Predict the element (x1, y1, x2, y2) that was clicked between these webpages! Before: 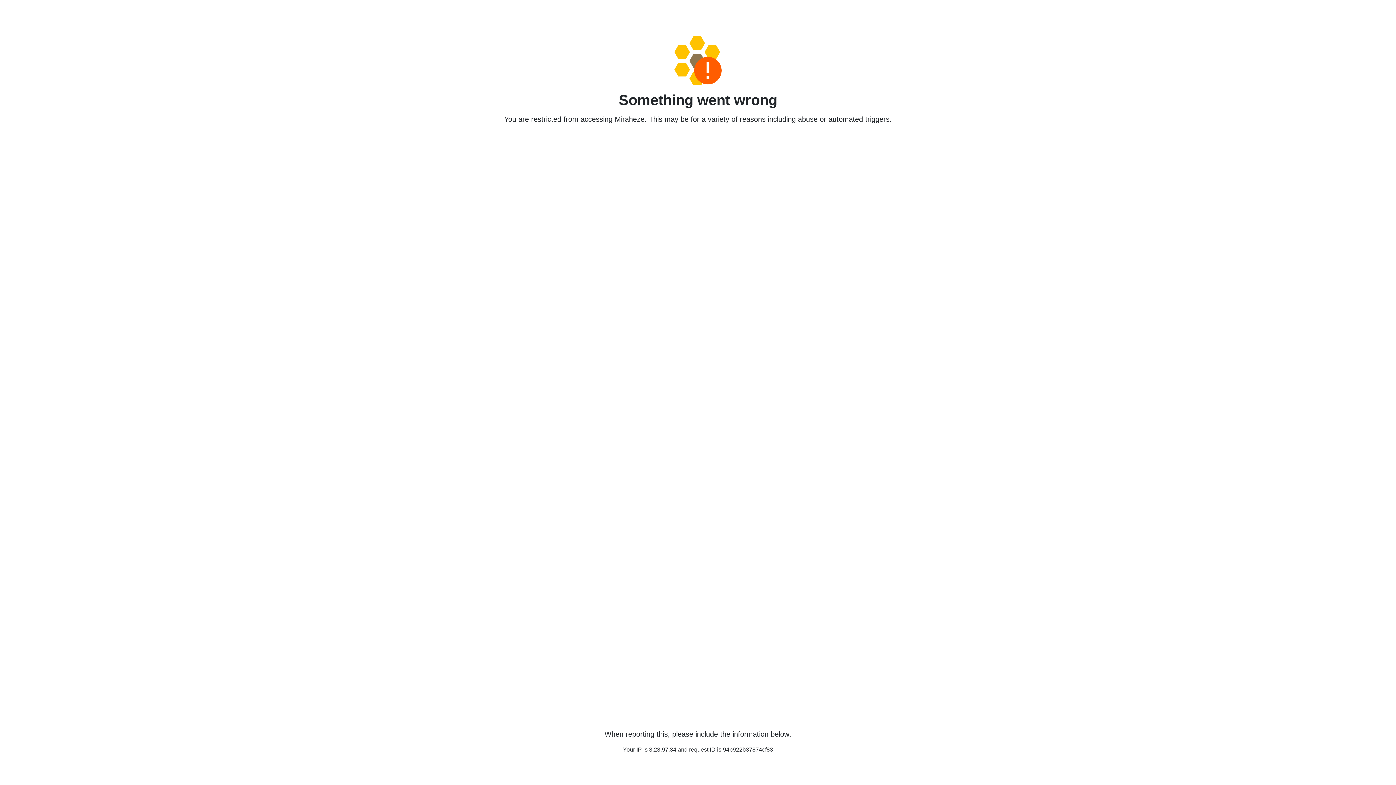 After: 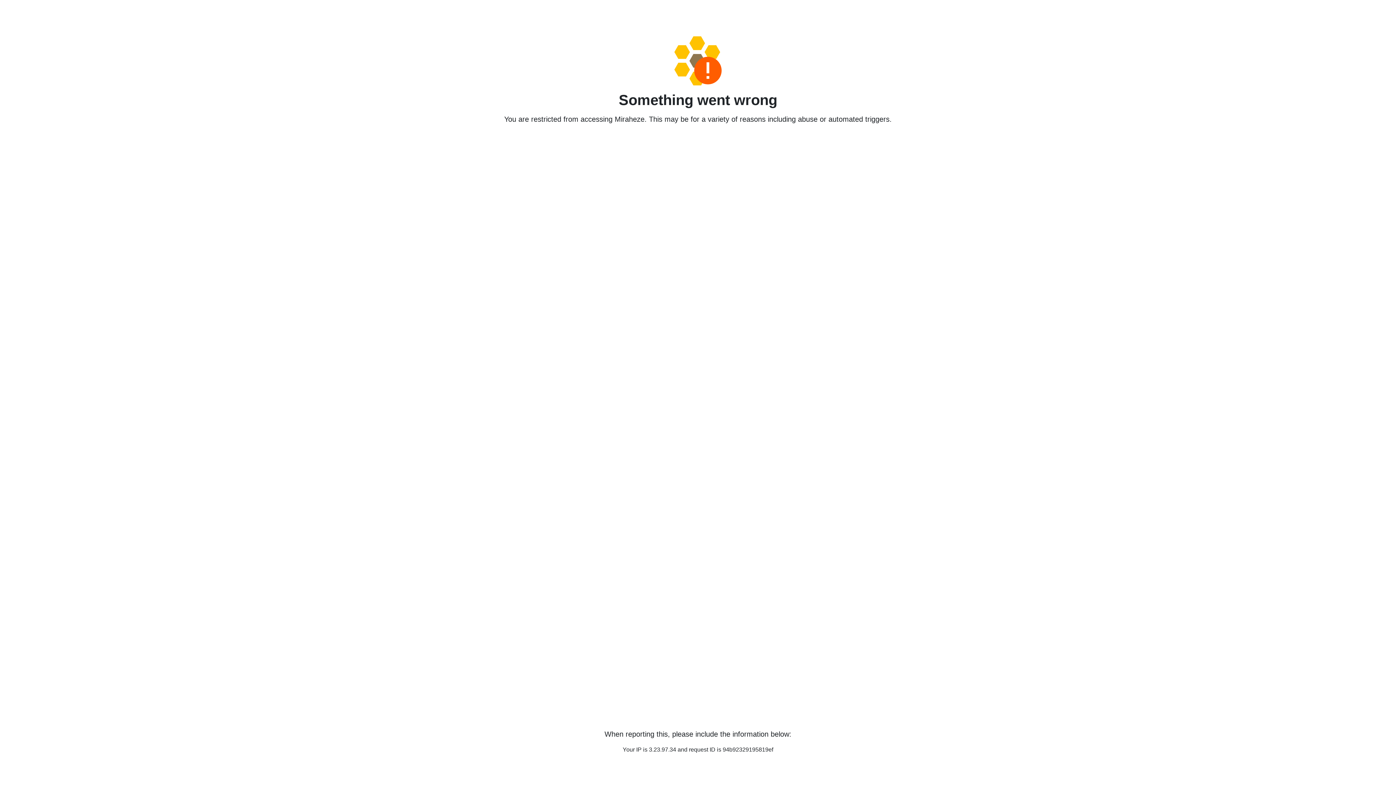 Action: bbox: (458, 36, 938, 85)